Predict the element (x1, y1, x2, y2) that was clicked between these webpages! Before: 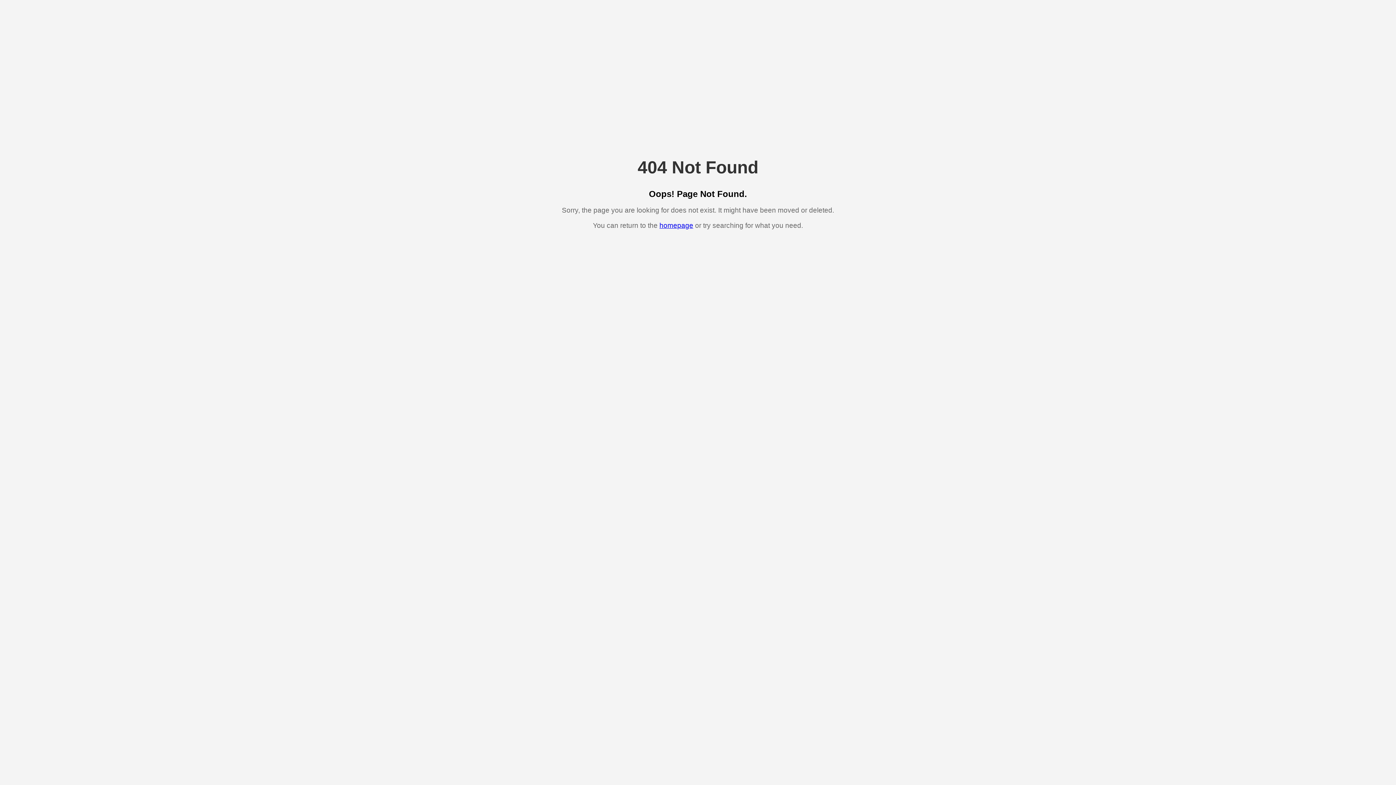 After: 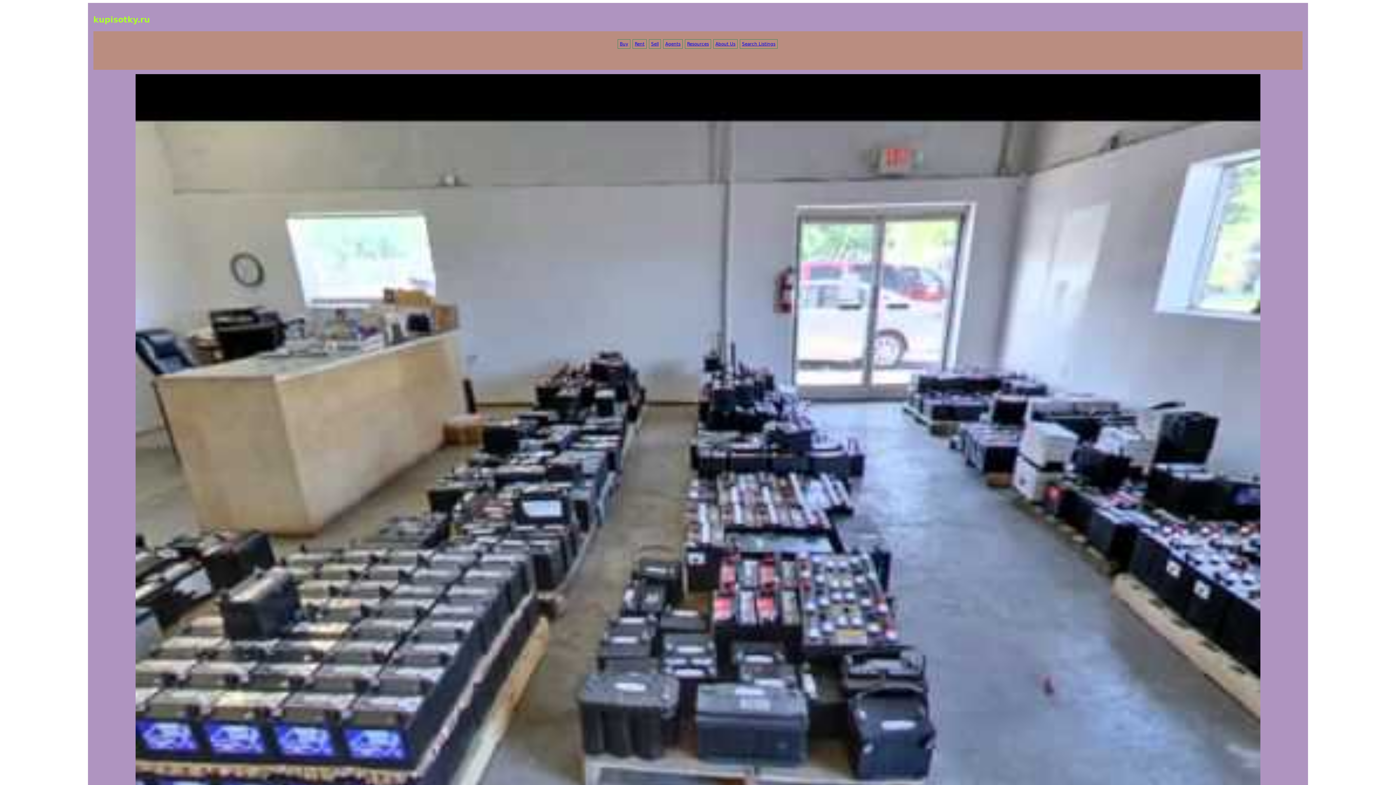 Action: bbox: (659, 221, 693, 229) label: homepage